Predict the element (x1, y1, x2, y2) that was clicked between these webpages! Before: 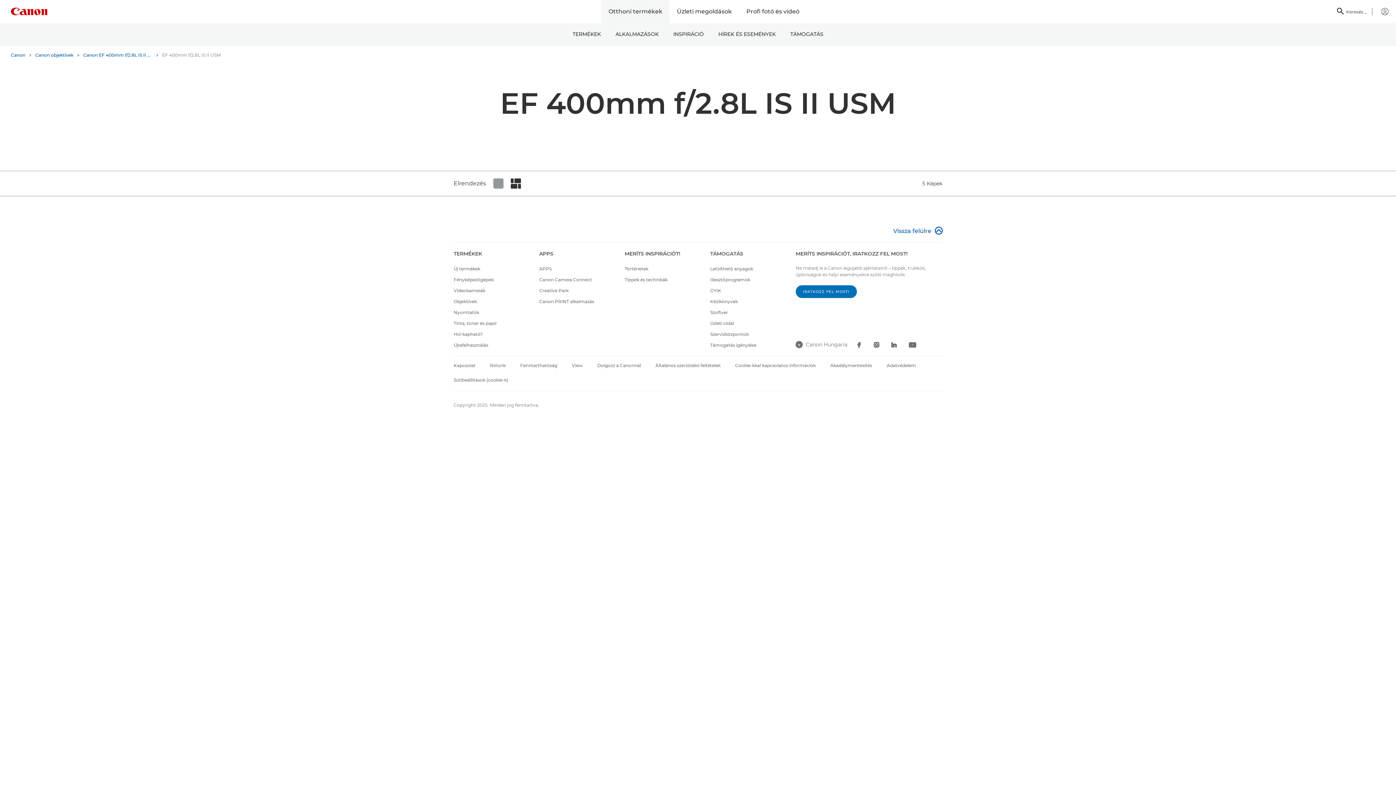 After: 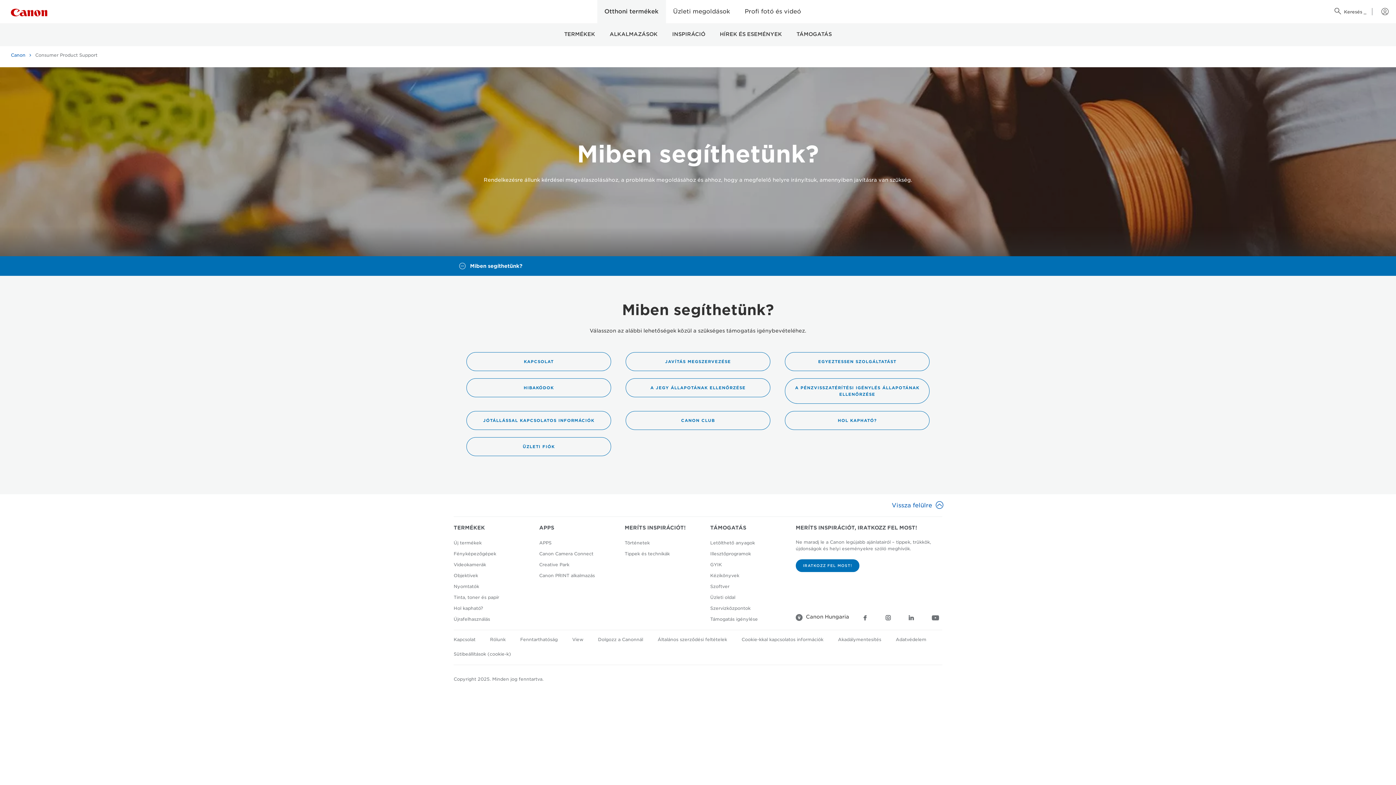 Action: bbox: (710, 342, 756, 348) label: Támogatás igénylése